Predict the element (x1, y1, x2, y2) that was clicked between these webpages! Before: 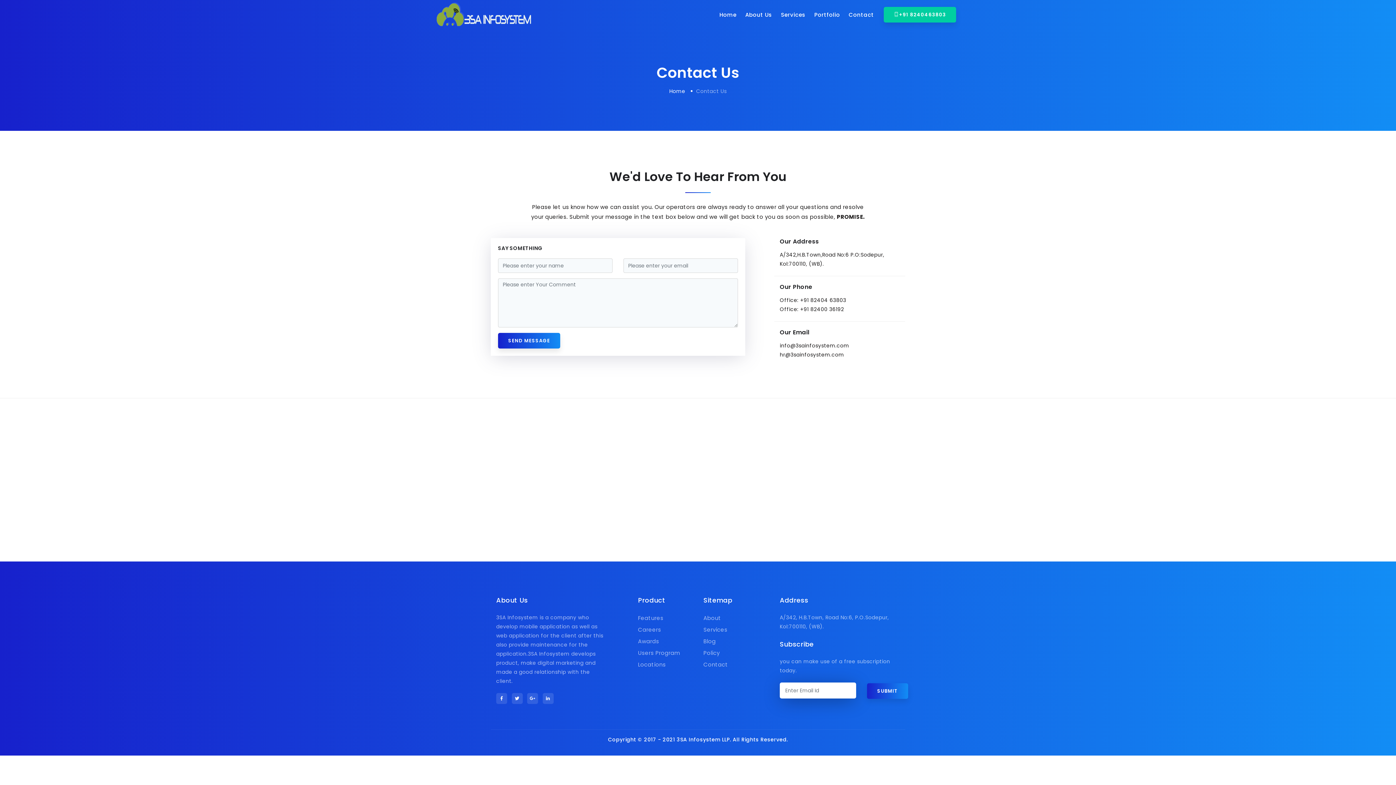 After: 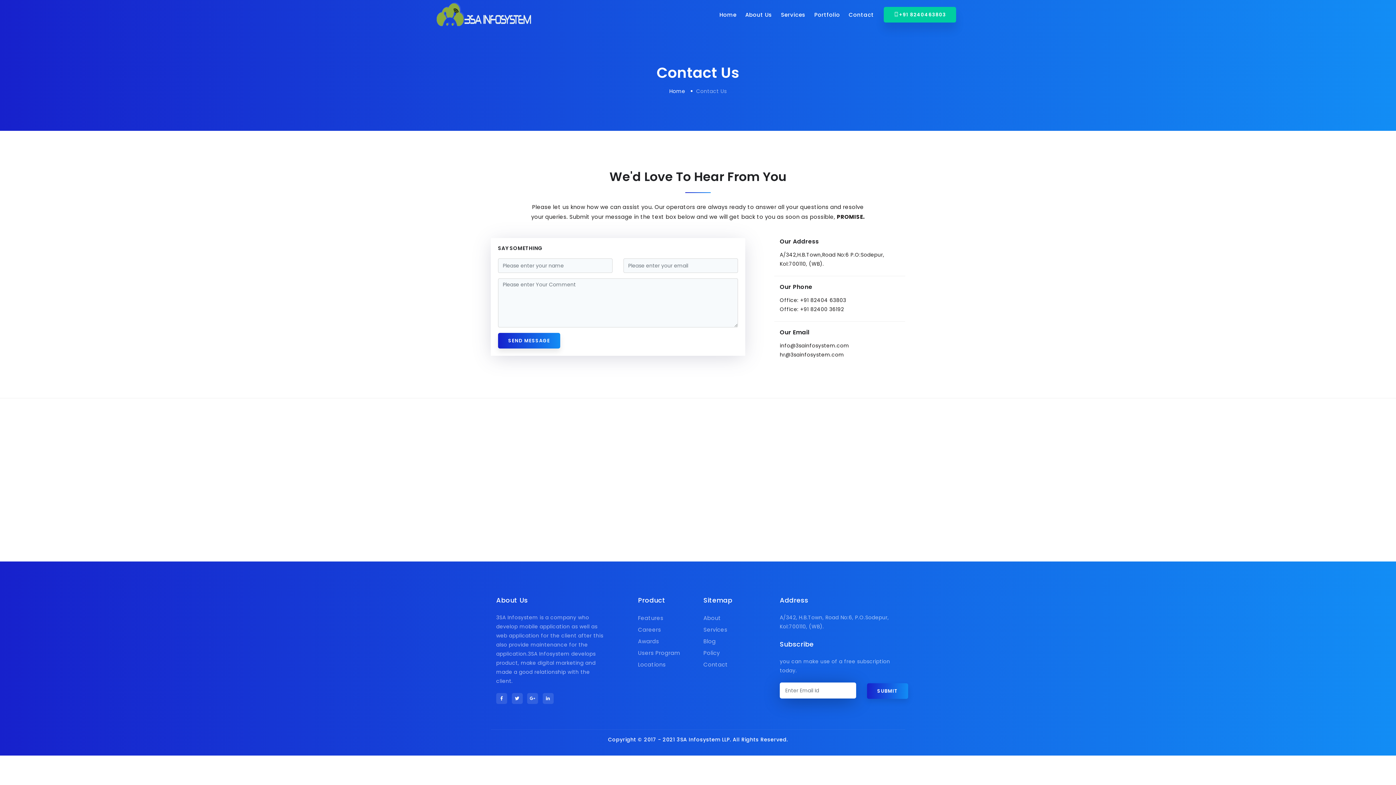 Action: label: +91 8240463803 bbox: (884, 6, 956, 22)